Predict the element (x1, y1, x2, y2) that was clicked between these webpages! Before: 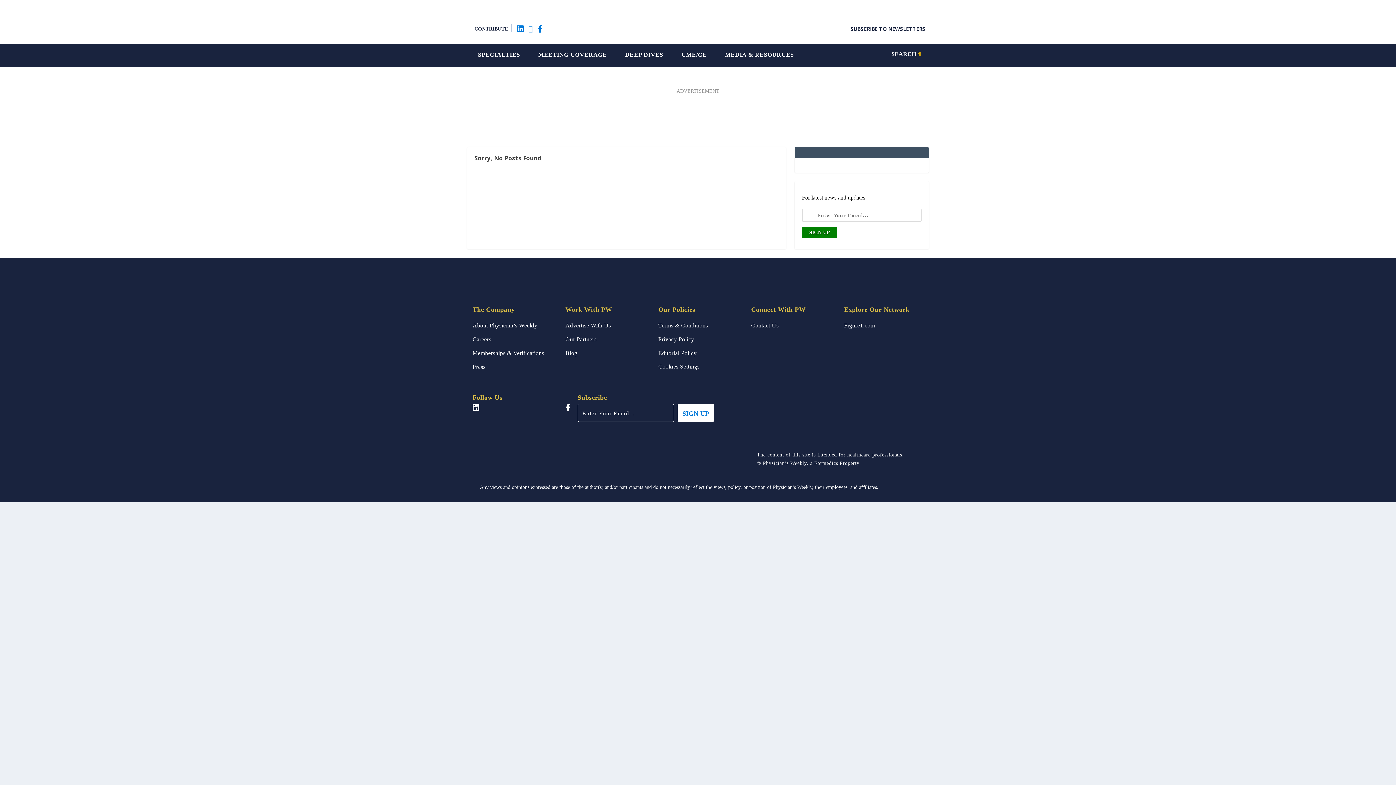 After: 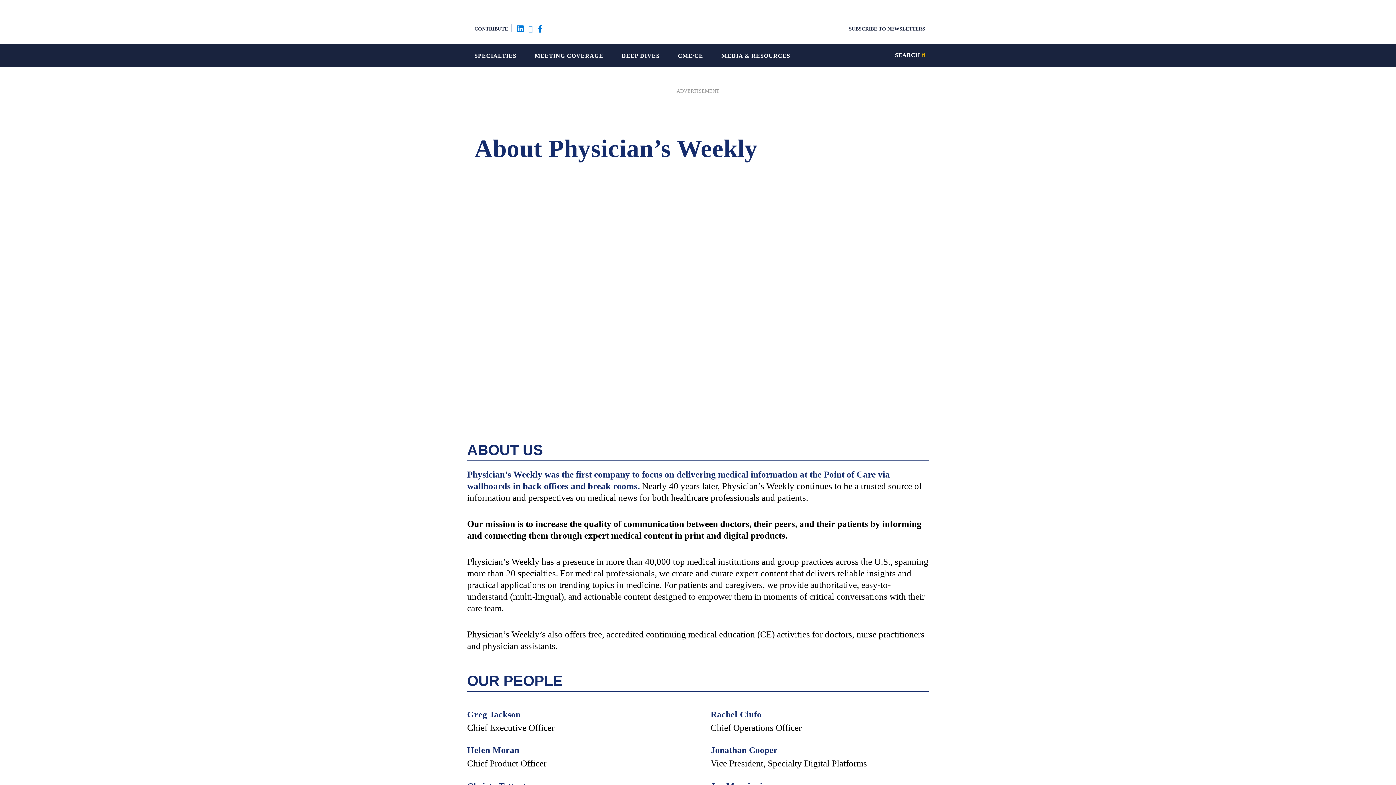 Action: label: About Physician’s Weekly bbox: (472, 321, 537, 329)